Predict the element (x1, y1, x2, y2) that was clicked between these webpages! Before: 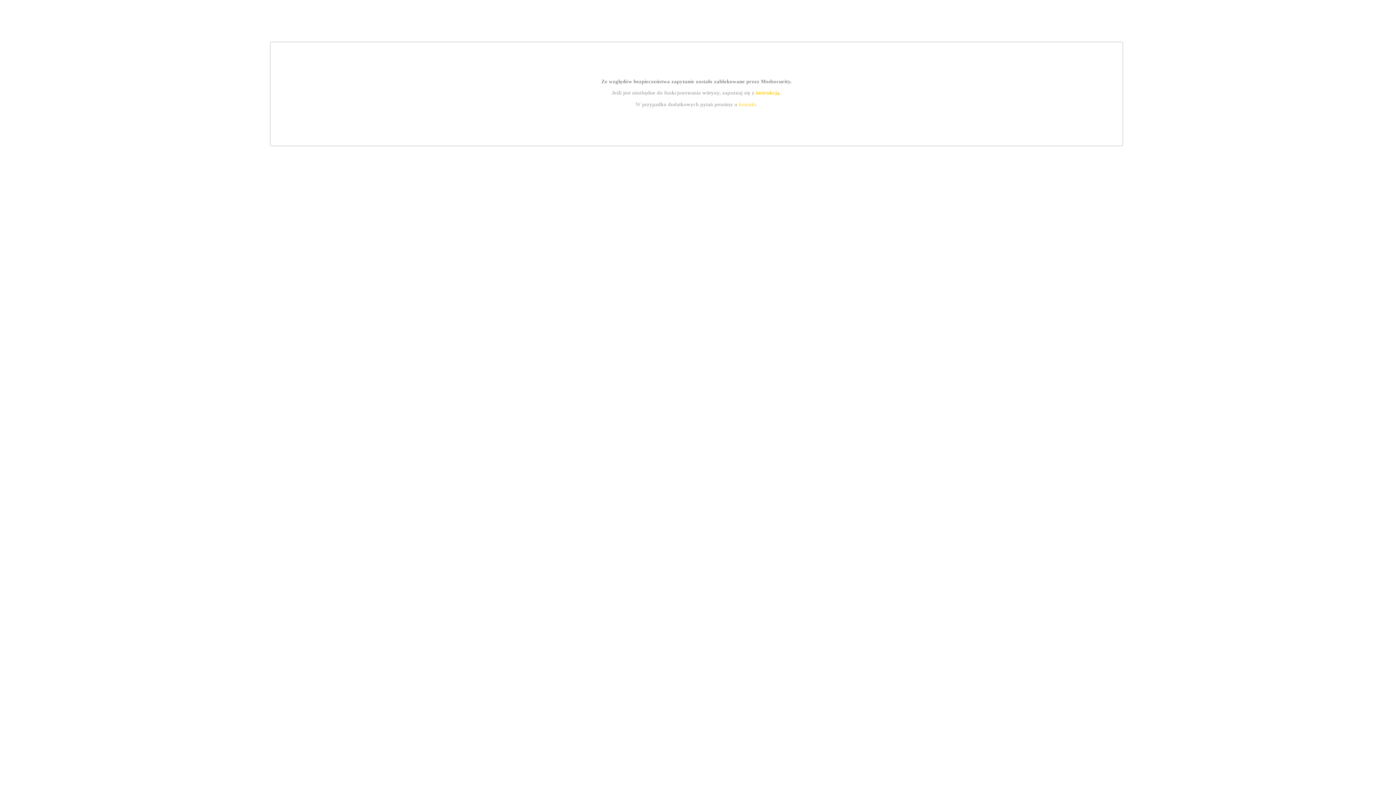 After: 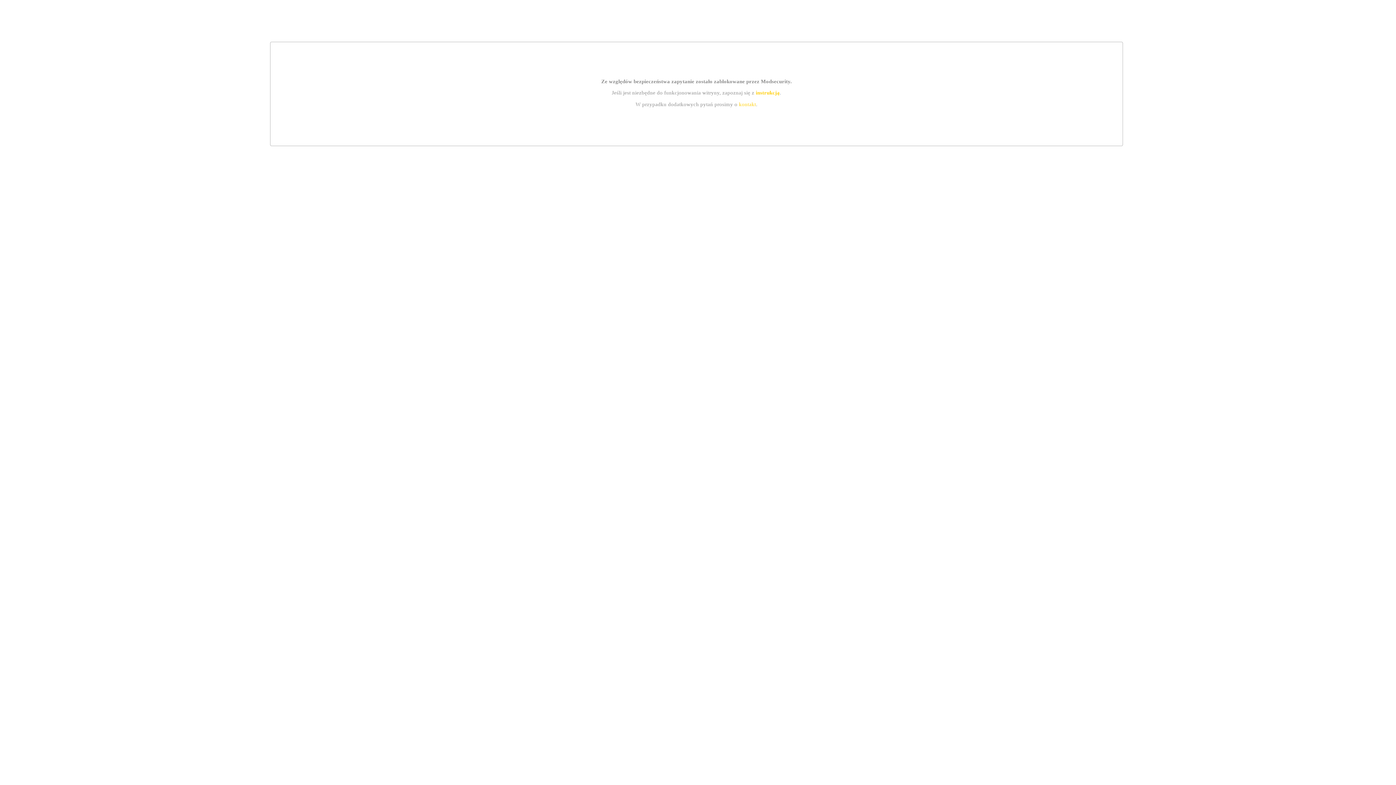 Action: label: kontakt bbox: (739, 101, 756, 107)